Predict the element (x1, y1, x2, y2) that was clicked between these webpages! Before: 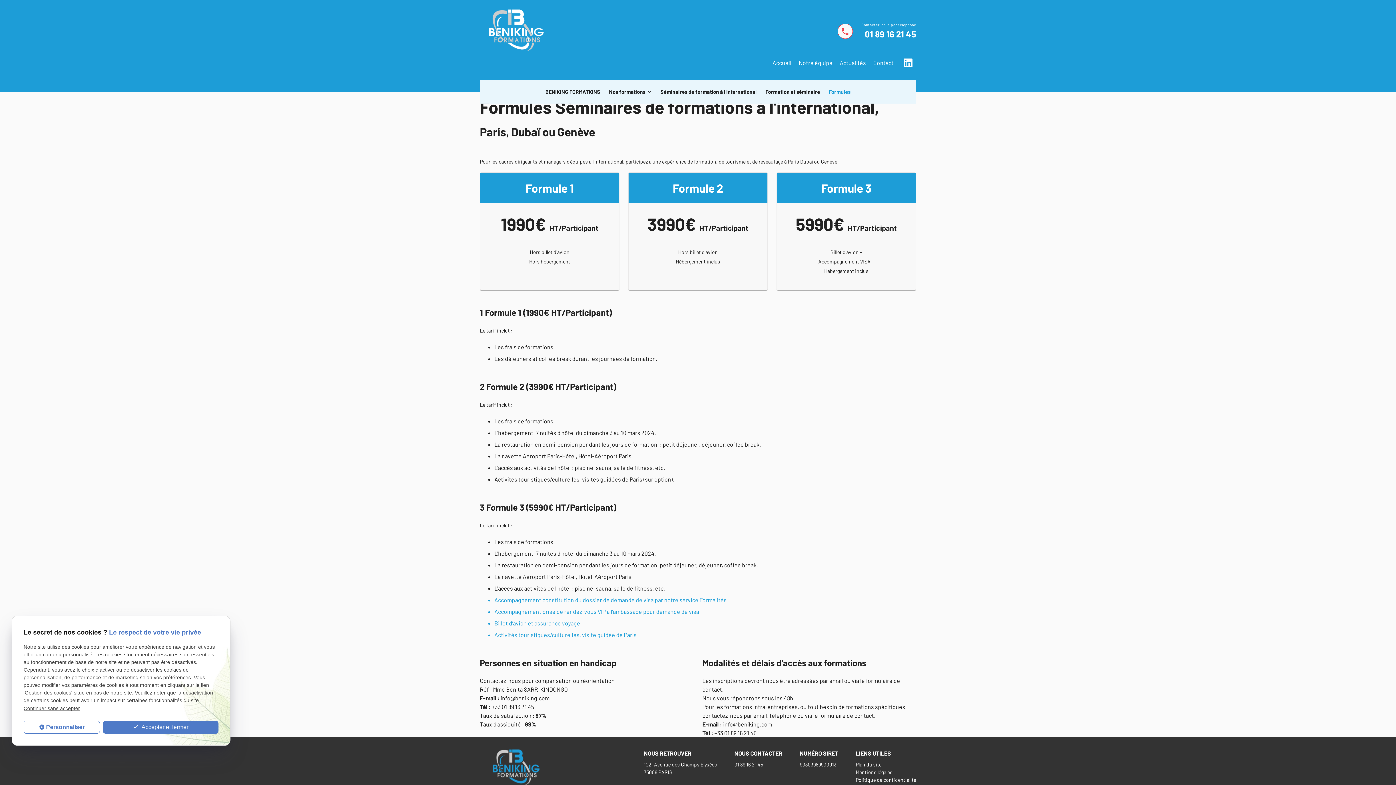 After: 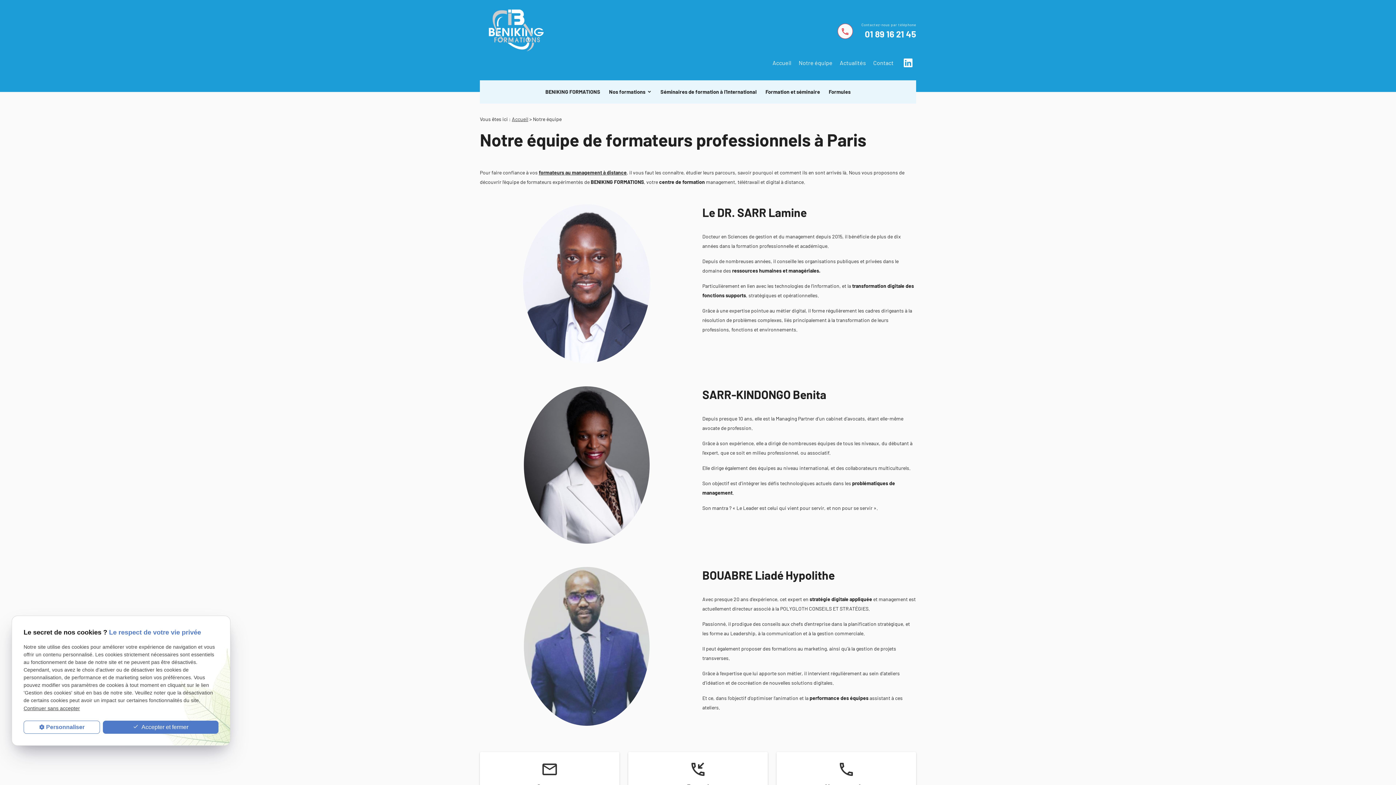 Action: label: Notre équipe bbox: (798, 59, 832, 66)